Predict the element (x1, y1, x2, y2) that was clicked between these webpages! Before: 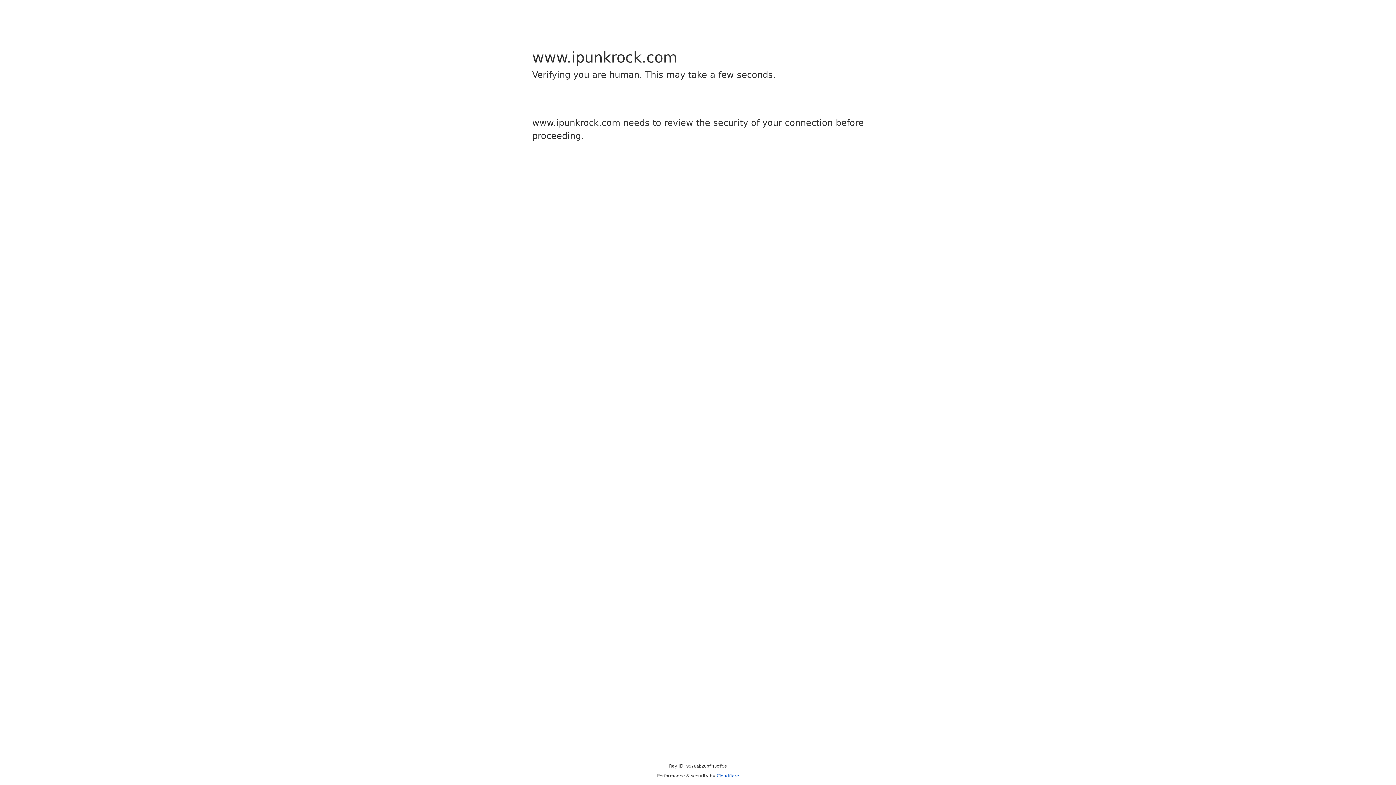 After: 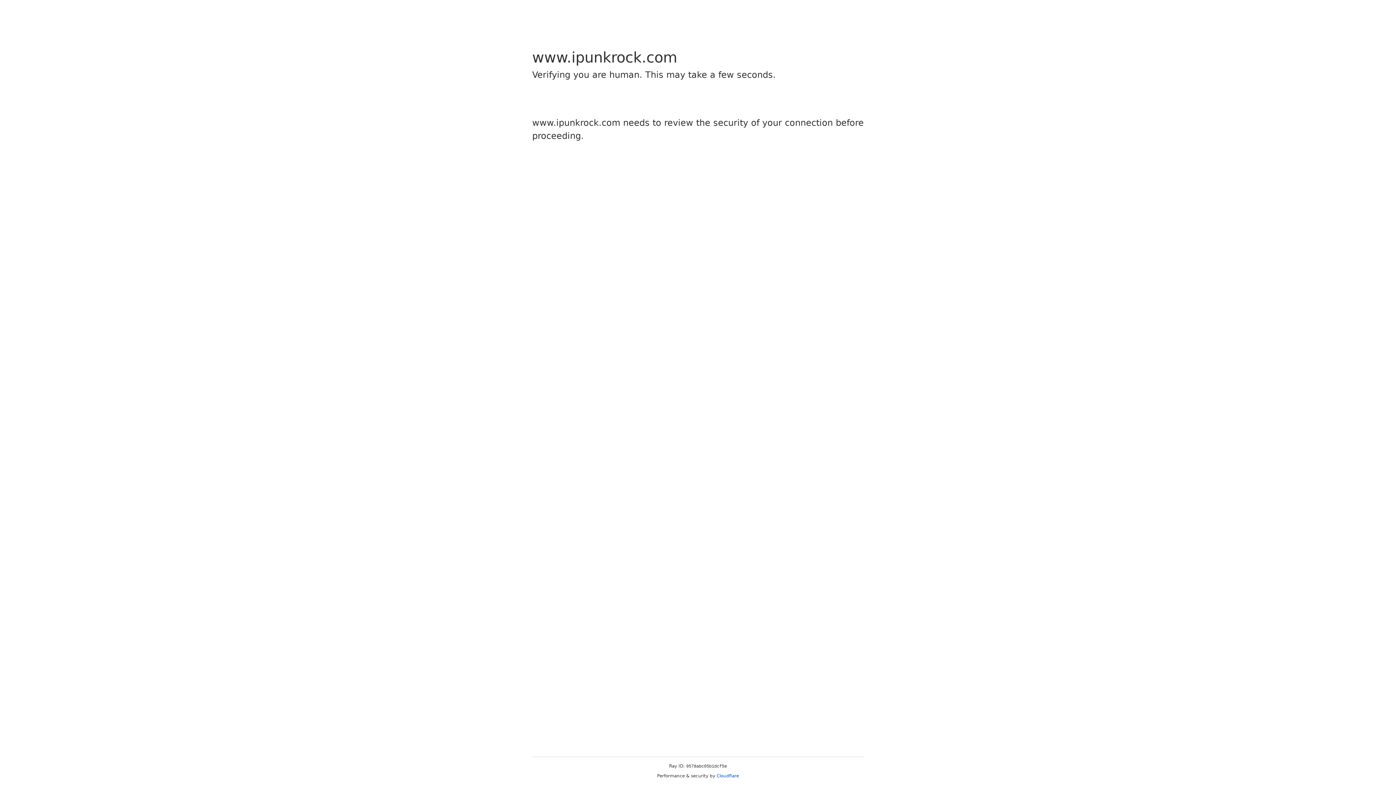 Action: bbox: (716, 773, 739, 778) label: Cloudflare